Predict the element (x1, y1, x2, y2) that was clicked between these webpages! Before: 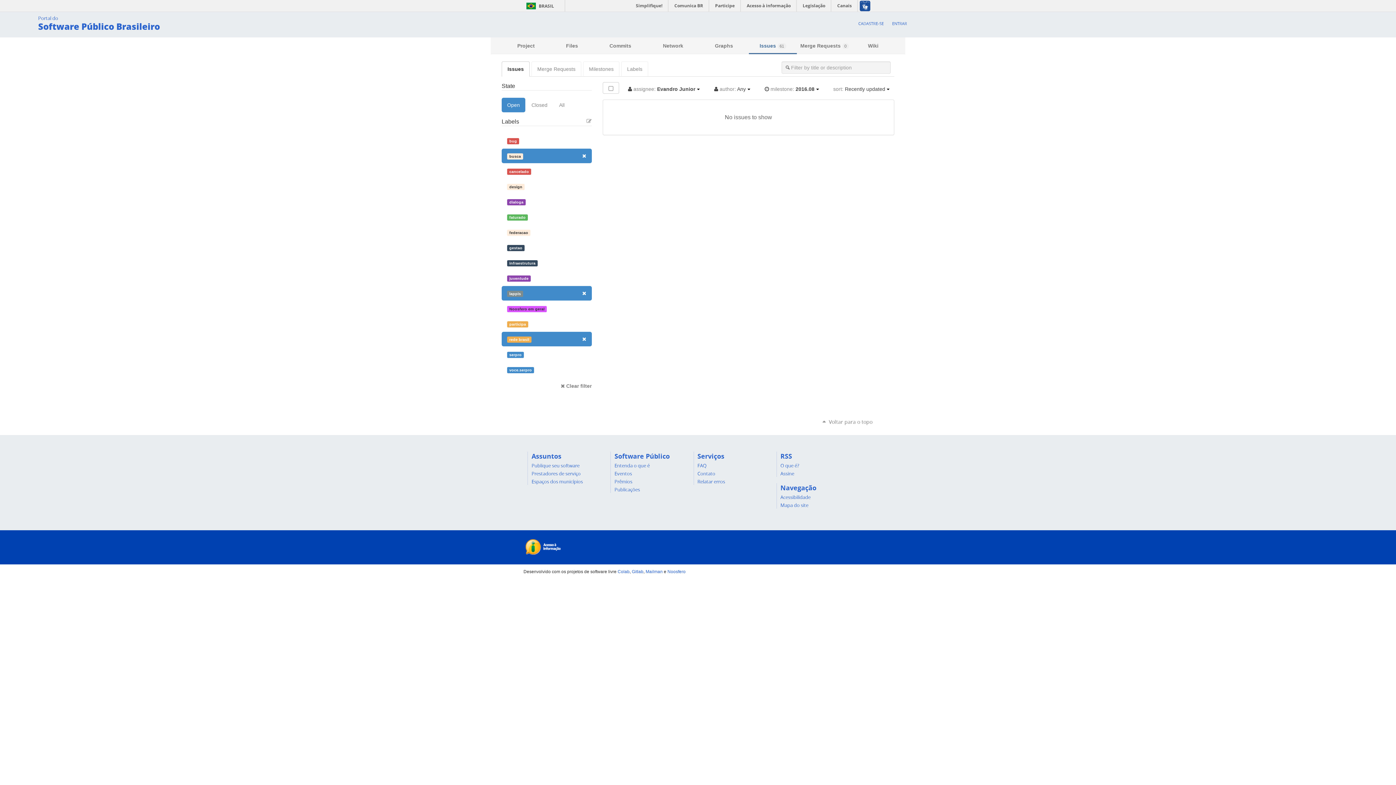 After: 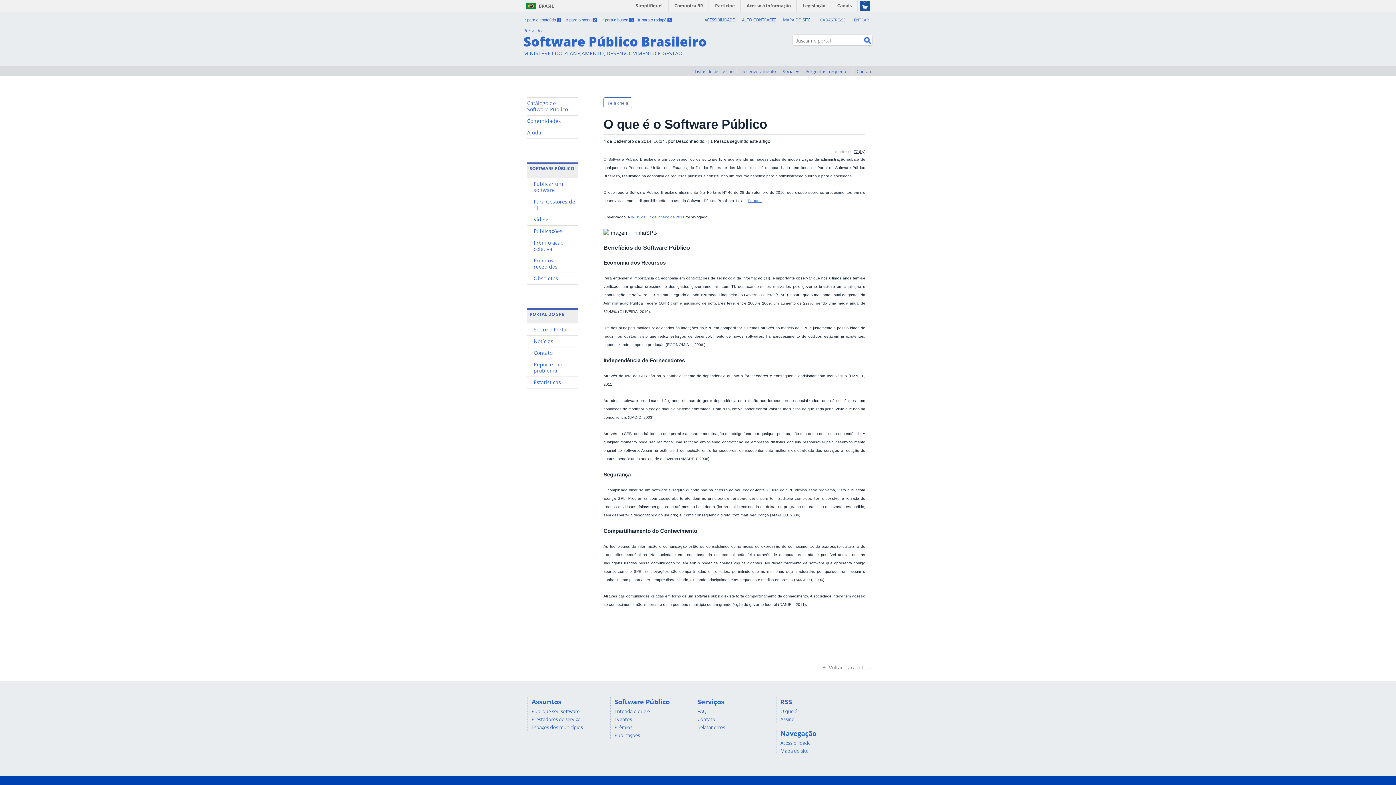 Action: label: Entenda o que é bbox: (614, 462, 649, 469)